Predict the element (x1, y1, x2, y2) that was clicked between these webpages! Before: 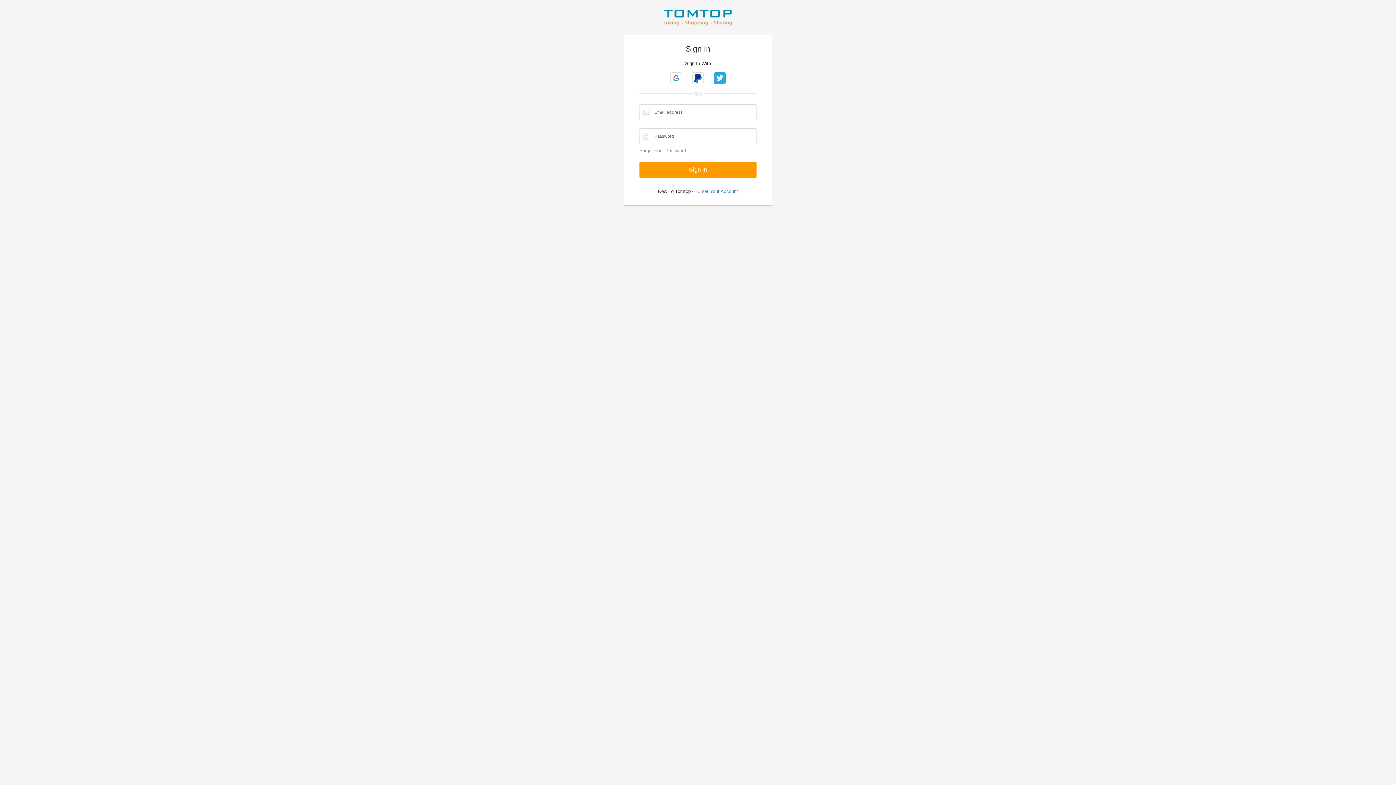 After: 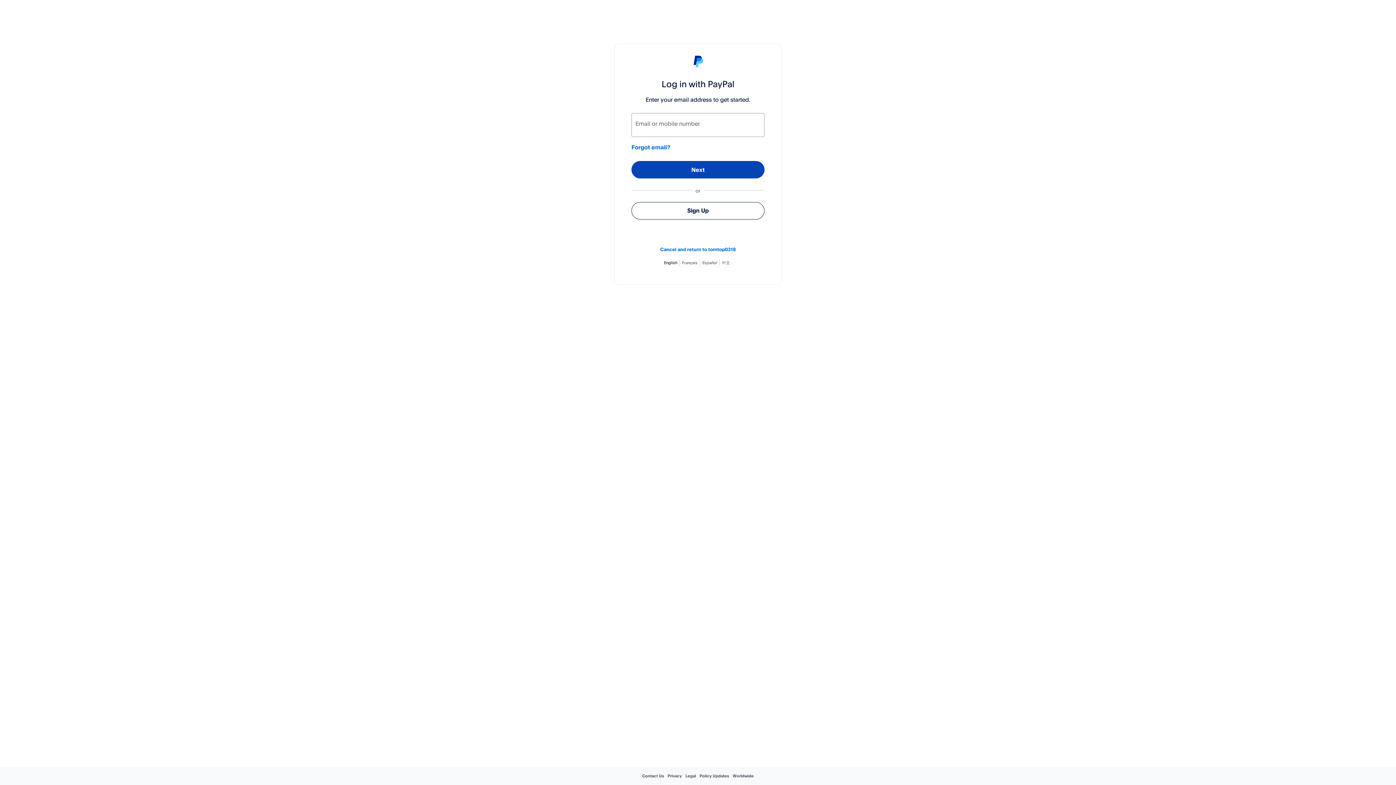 Action: bbox: (692, 72, 704, 84)